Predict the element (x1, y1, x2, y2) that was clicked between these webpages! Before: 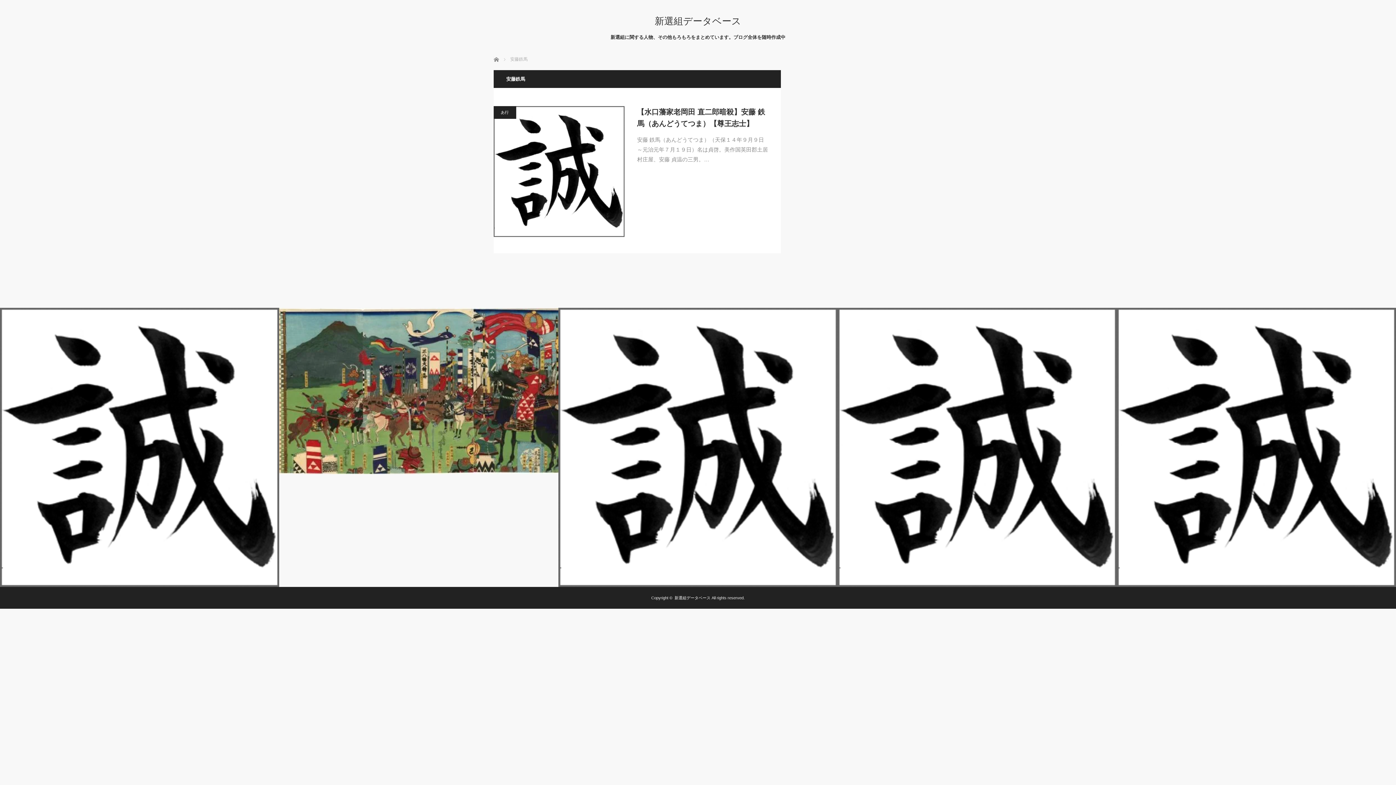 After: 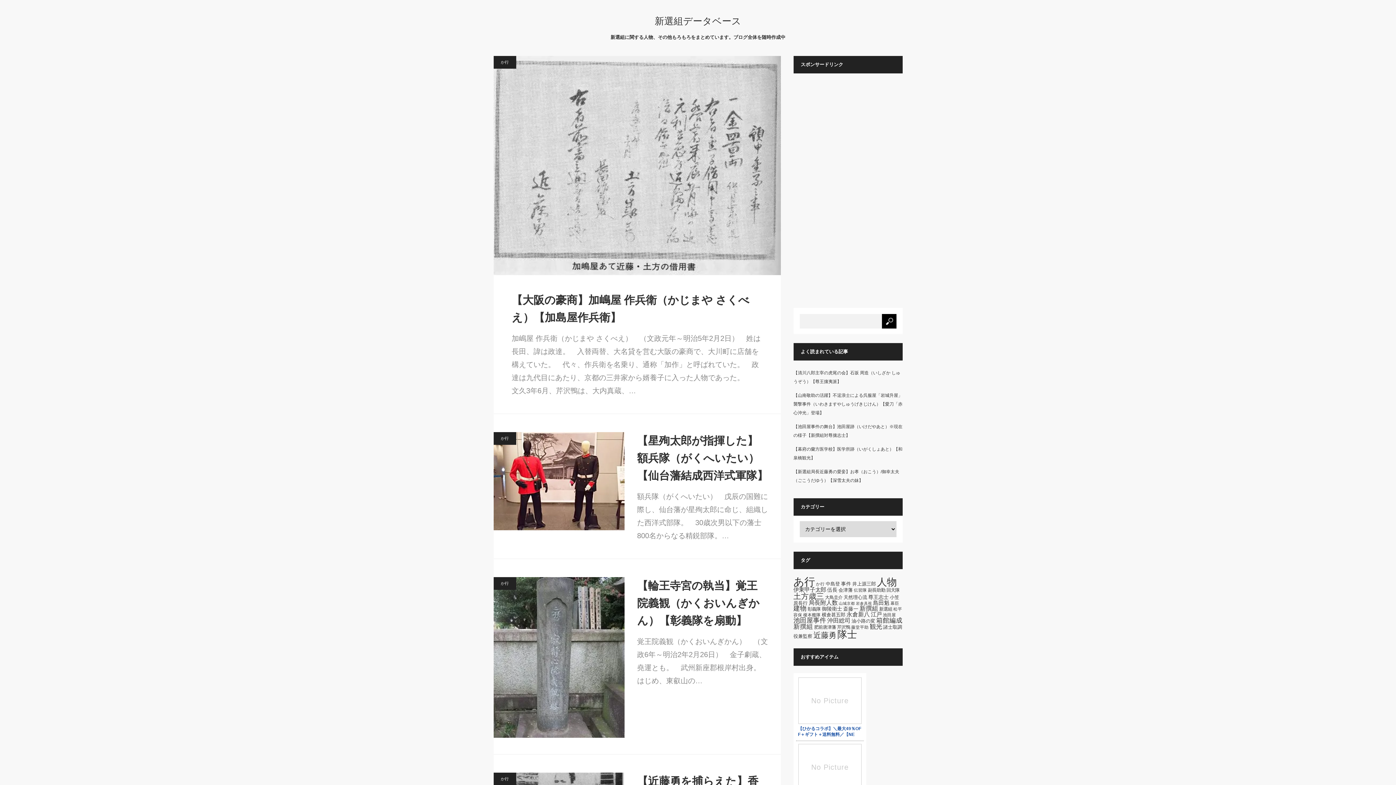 Action: label: 新選組データベース bbox: (493, 16, 902, 25)